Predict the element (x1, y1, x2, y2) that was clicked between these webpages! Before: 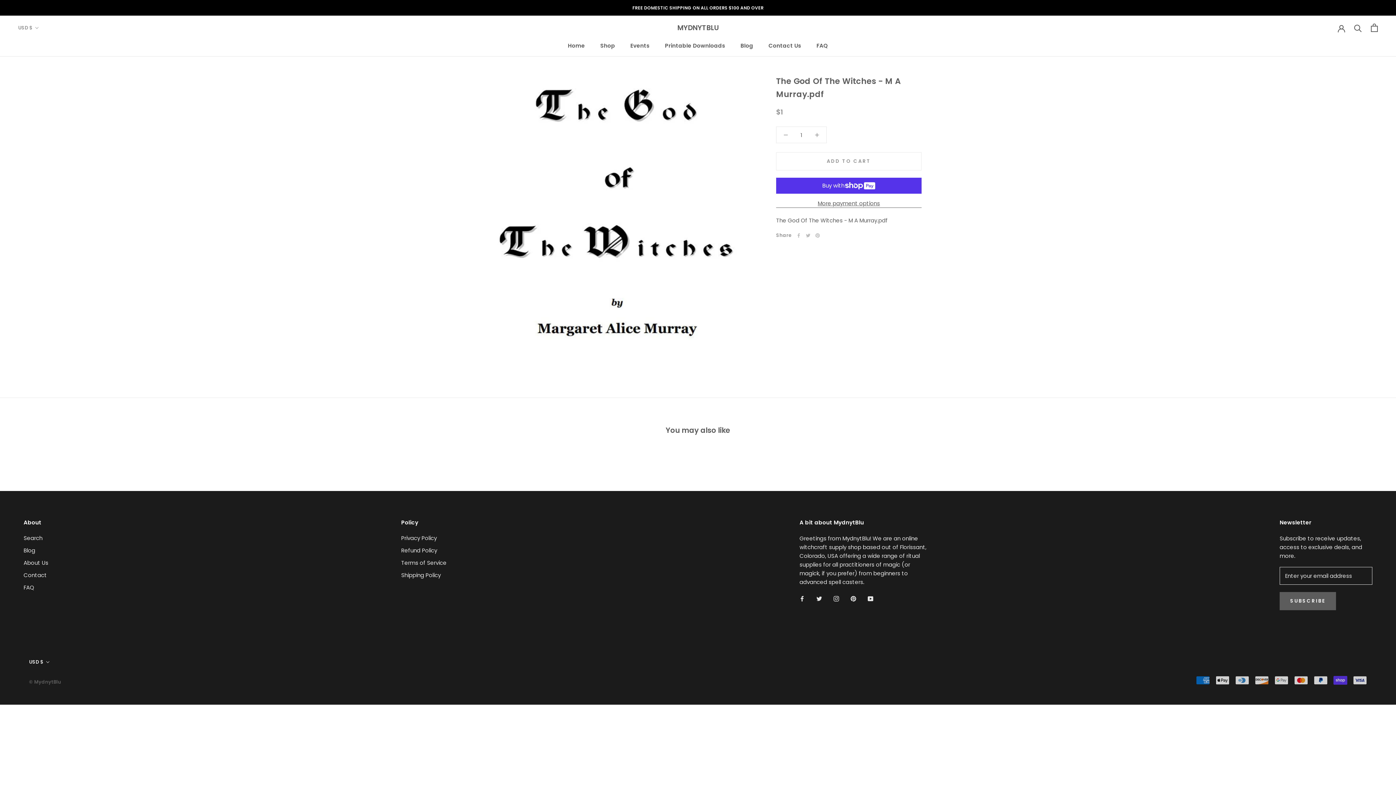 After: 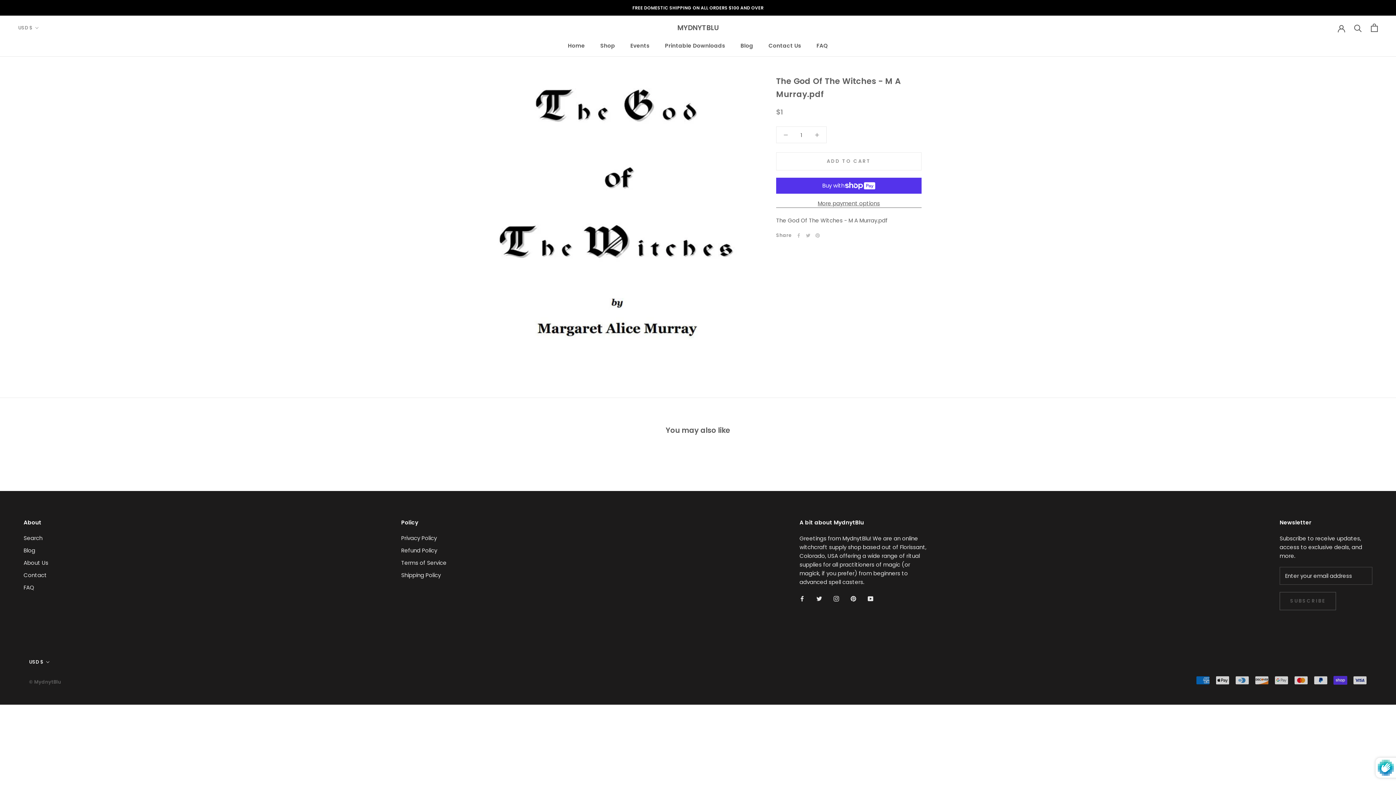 Action: label: SUBSCRIBE bbox: (1279, 592, 1336, 610)